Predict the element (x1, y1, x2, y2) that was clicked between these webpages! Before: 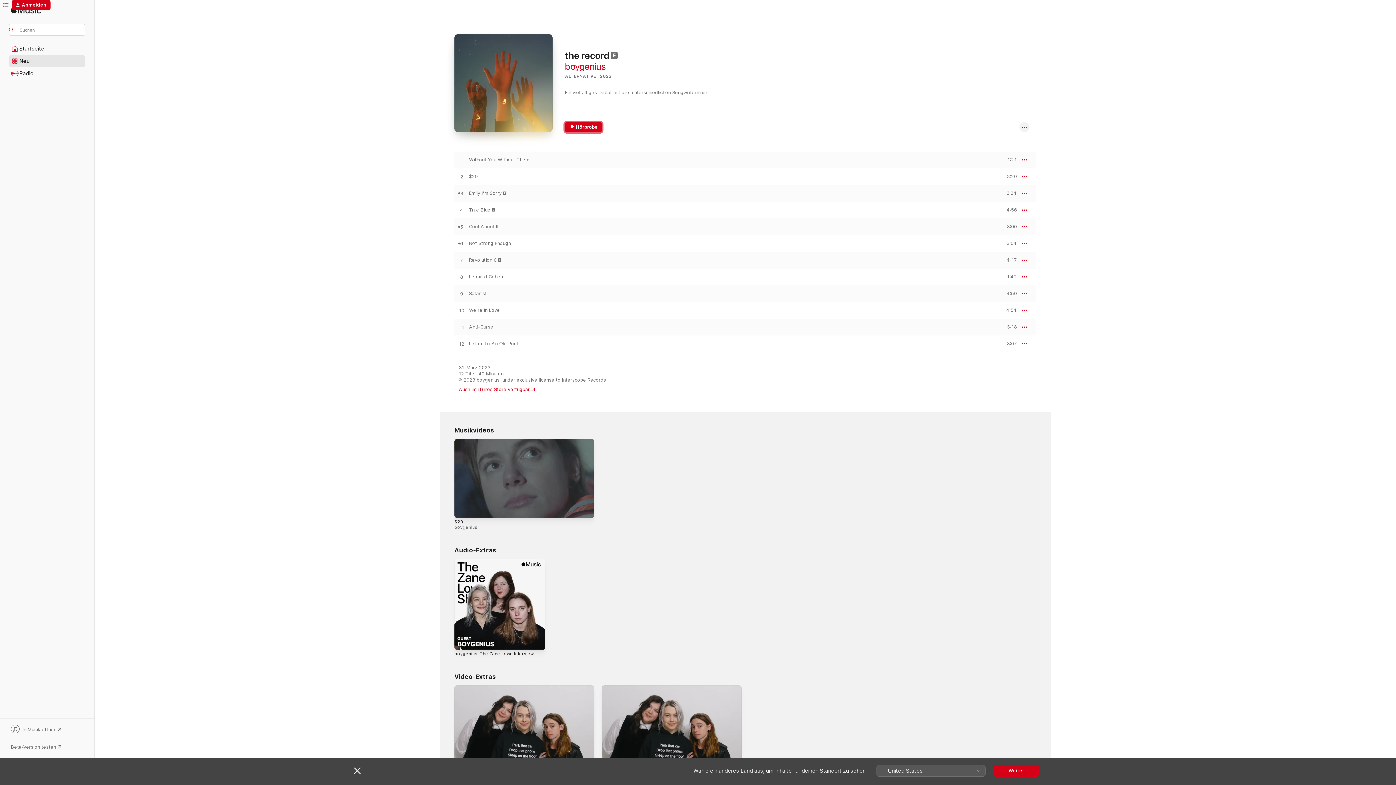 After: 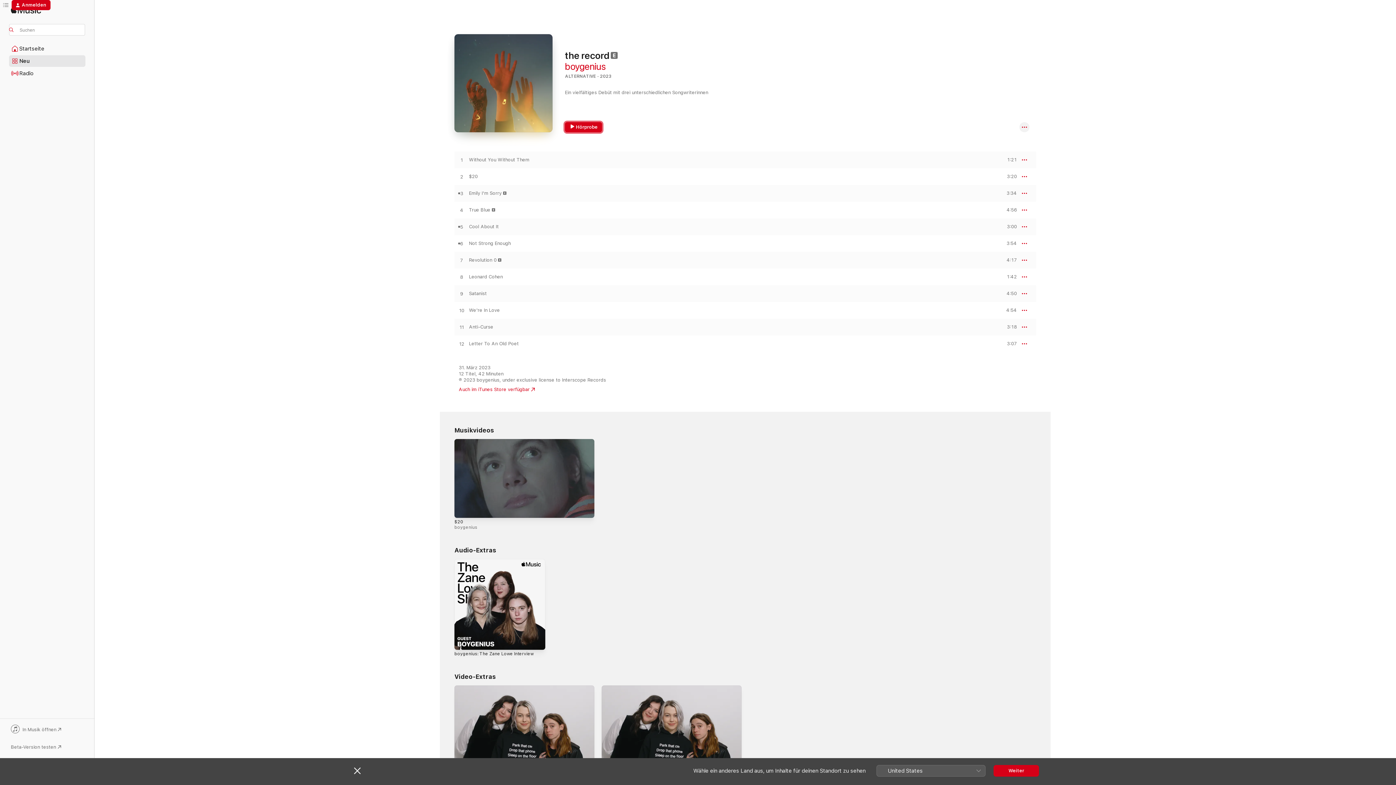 Action: bbox: (565, 122, 602, 132) label: Hörprobe